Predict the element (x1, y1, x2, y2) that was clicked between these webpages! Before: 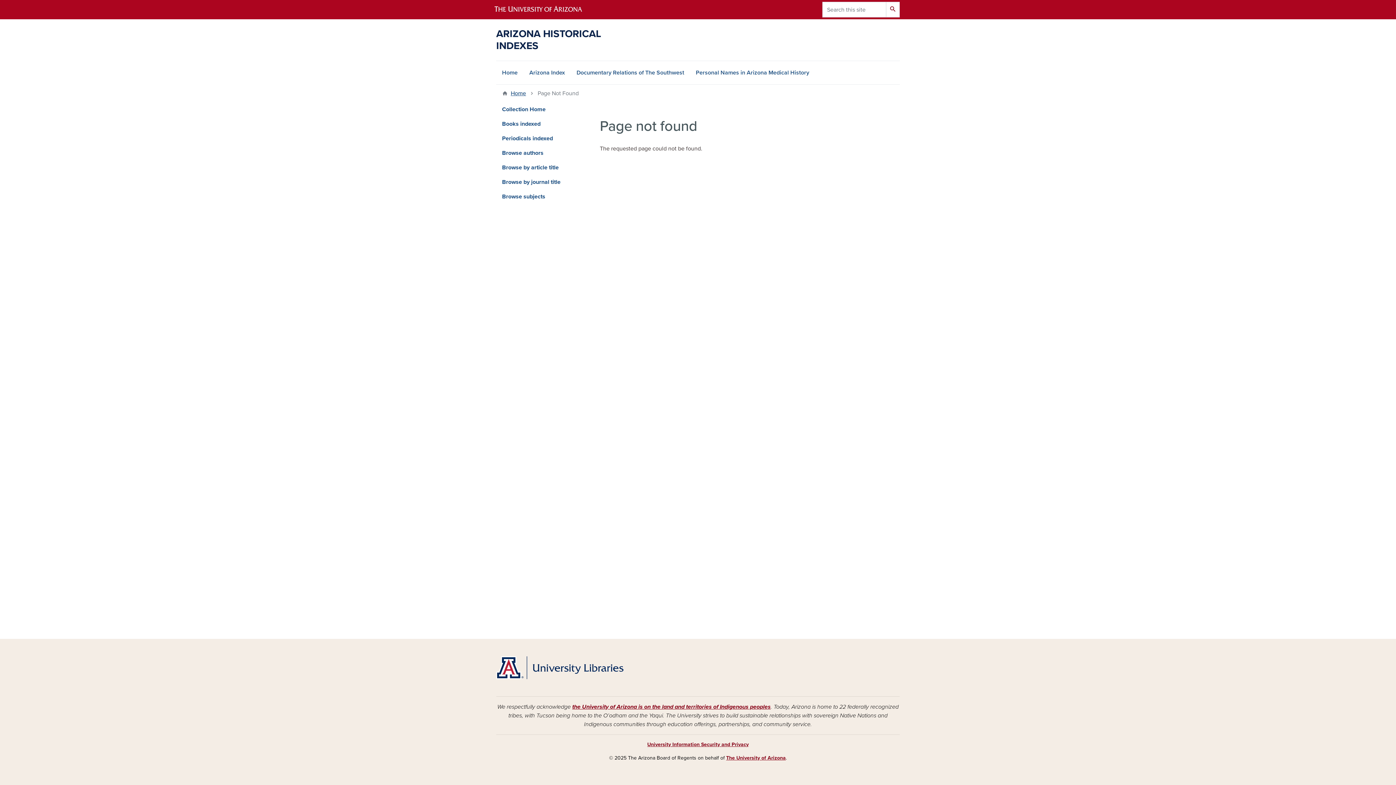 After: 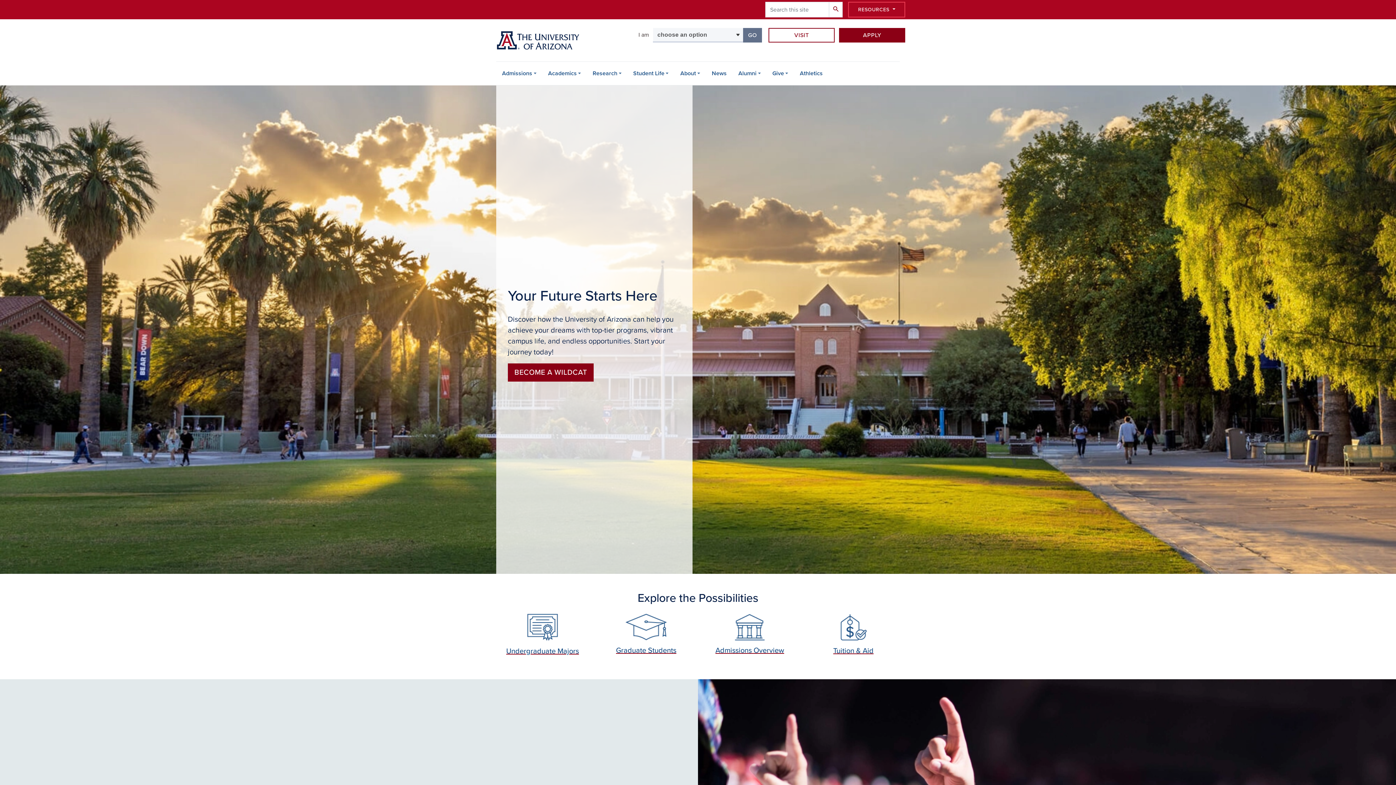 Action: bbox: (490, 0, 598, 19)